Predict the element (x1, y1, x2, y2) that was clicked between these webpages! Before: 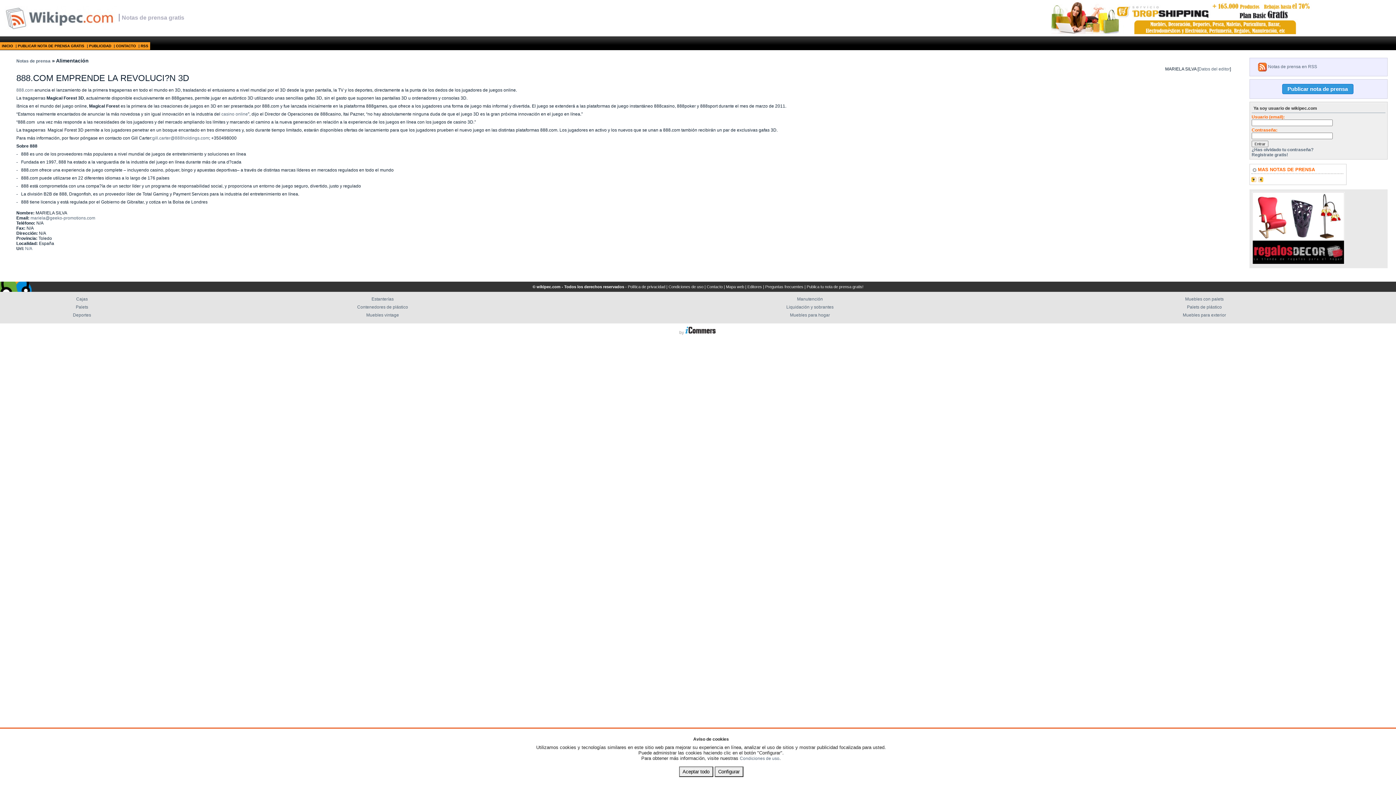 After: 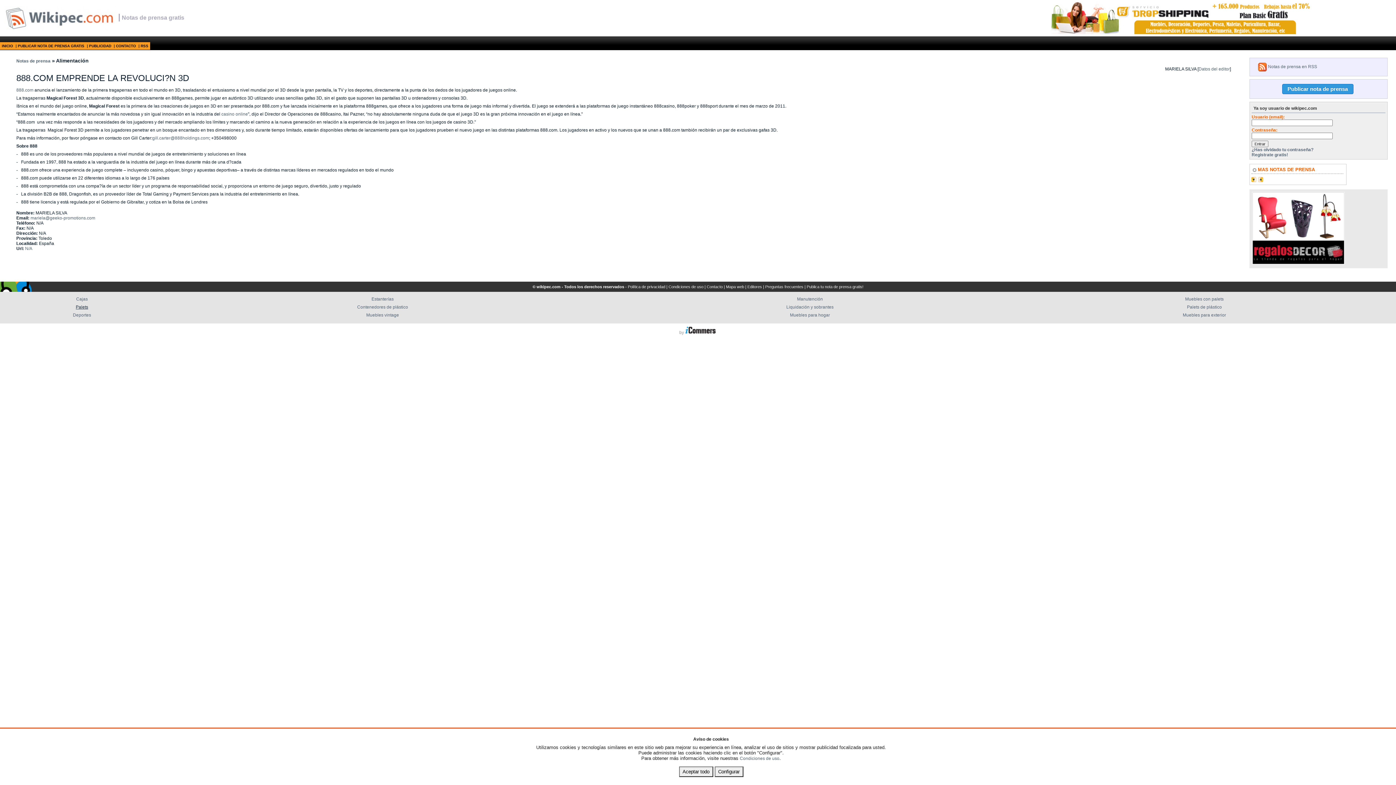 Action: bbox: (75, 304, 88, 309) label: Palets